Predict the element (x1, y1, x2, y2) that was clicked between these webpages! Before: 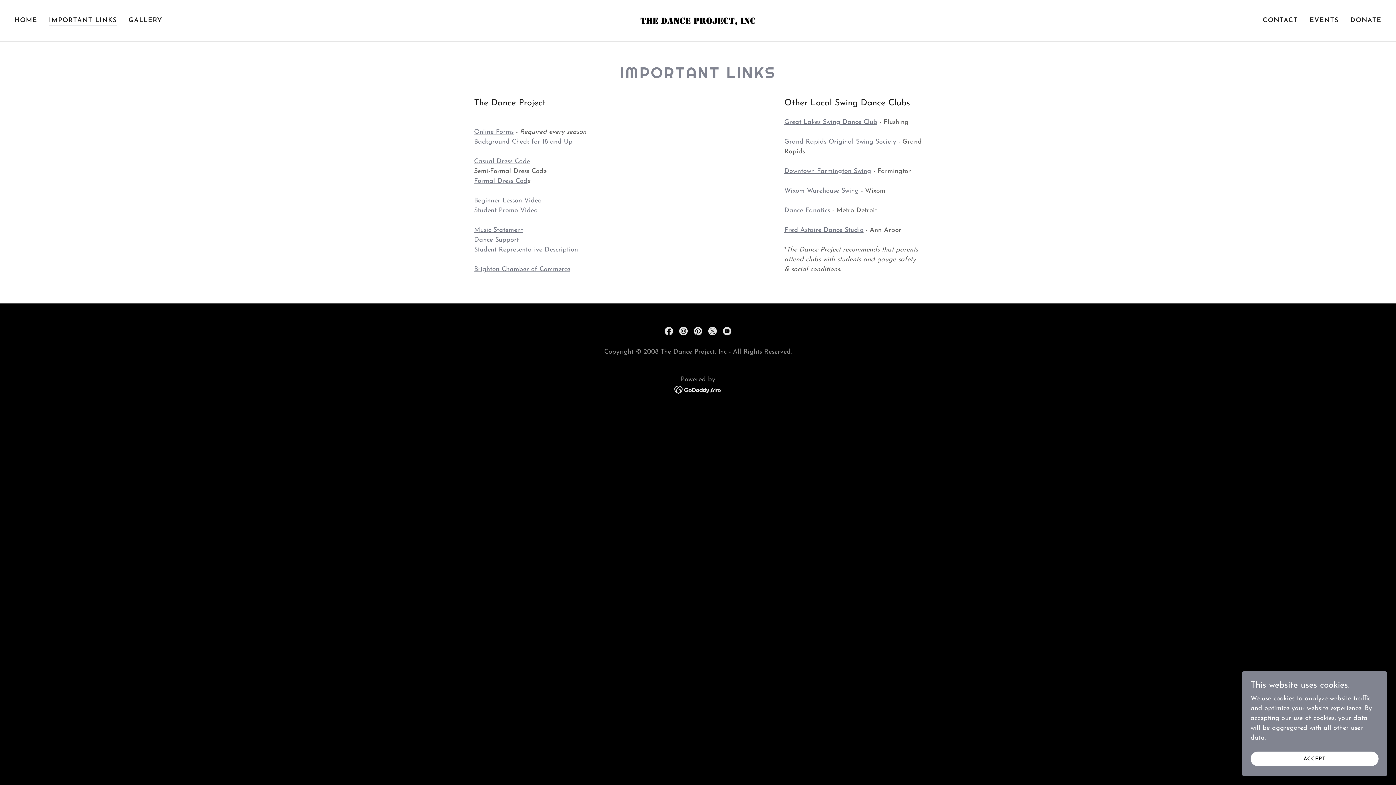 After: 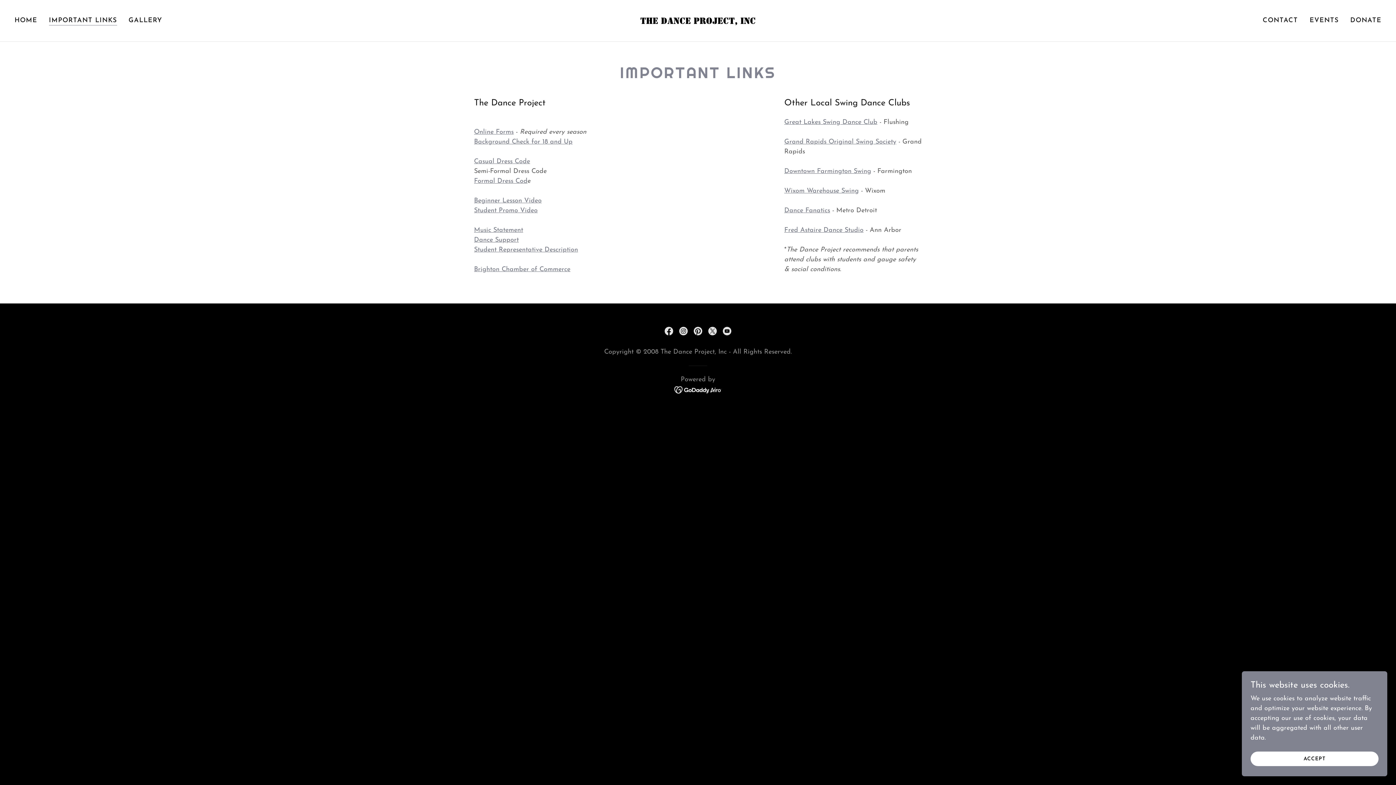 Action: bbox: (674, 386, 722, 393)